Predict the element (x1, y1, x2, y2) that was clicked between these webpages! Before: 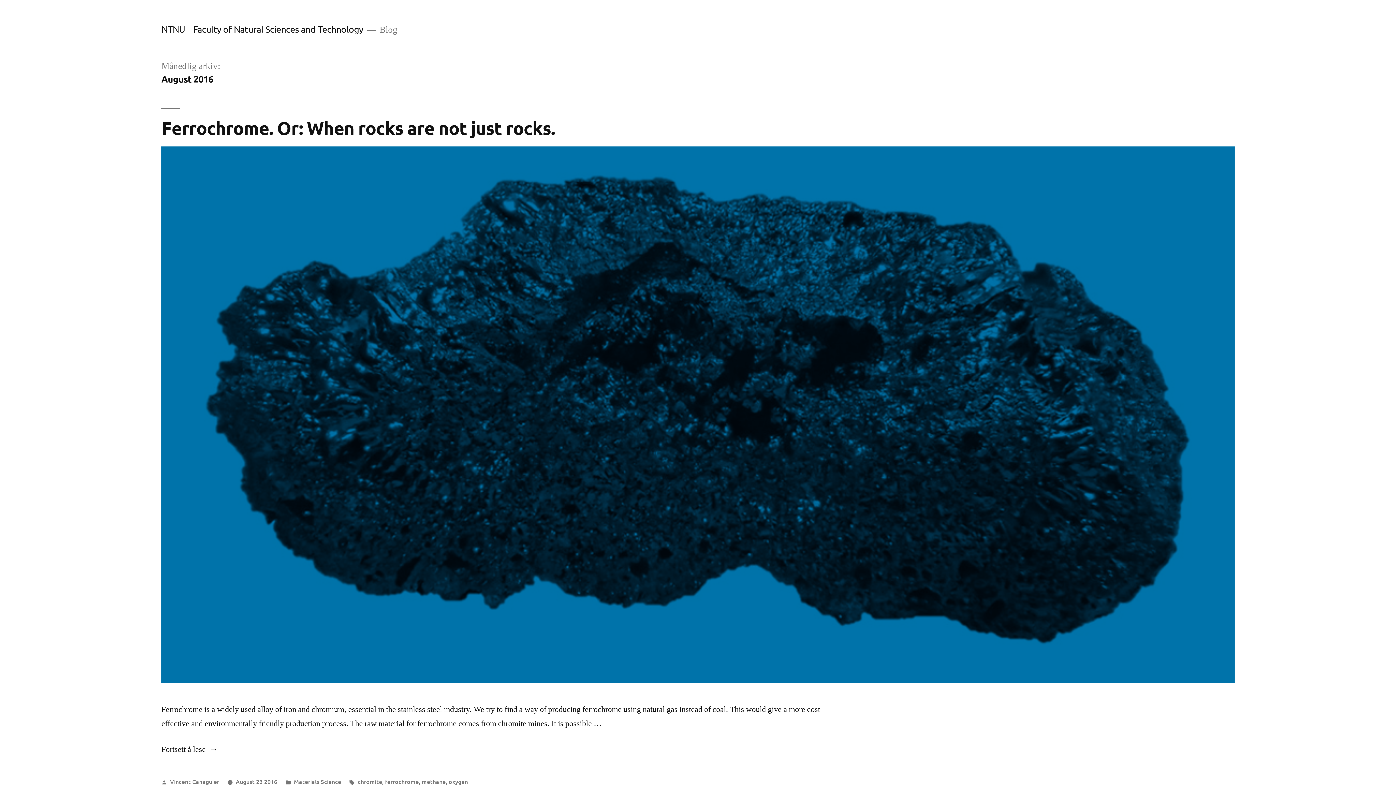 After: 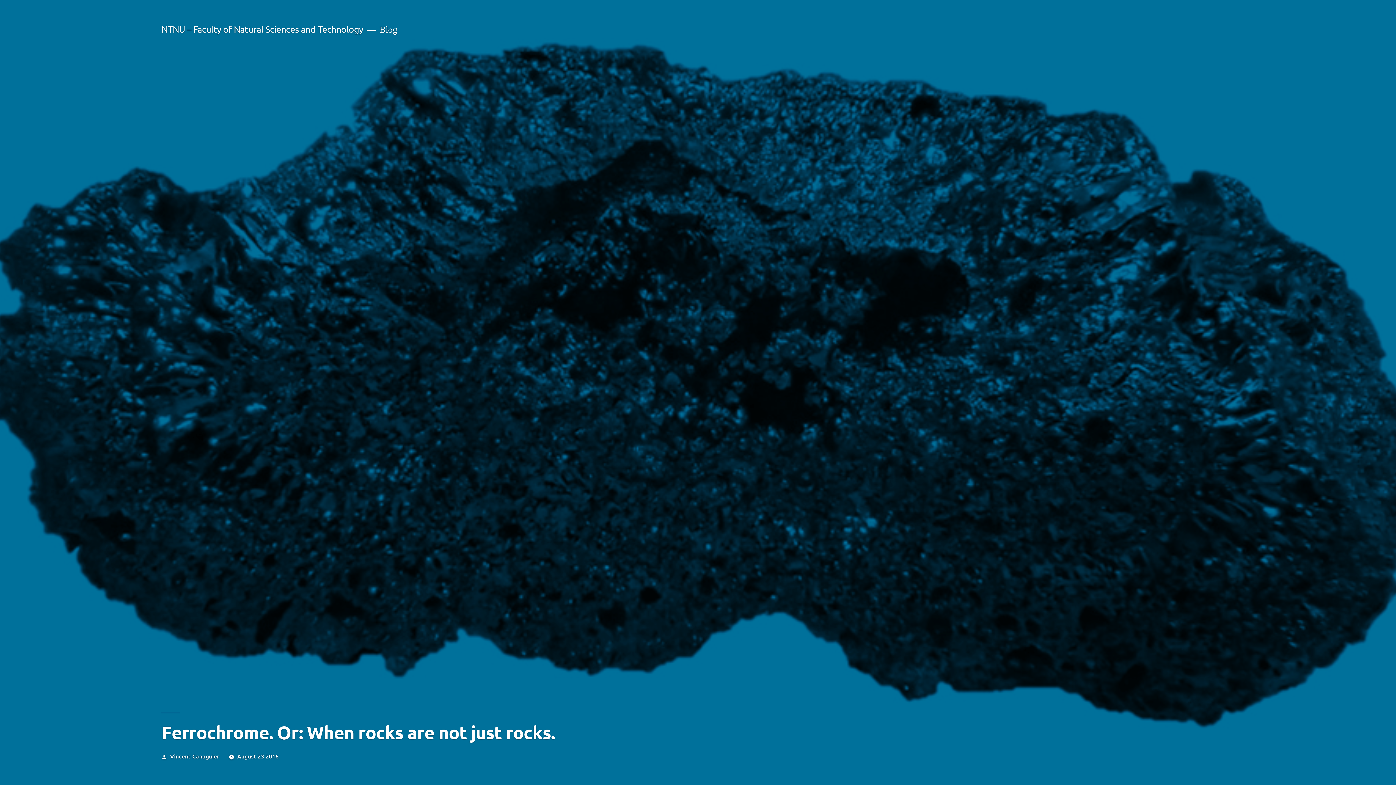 Action: label: August 23 2016 bbox: (235, 777, 277, 785)